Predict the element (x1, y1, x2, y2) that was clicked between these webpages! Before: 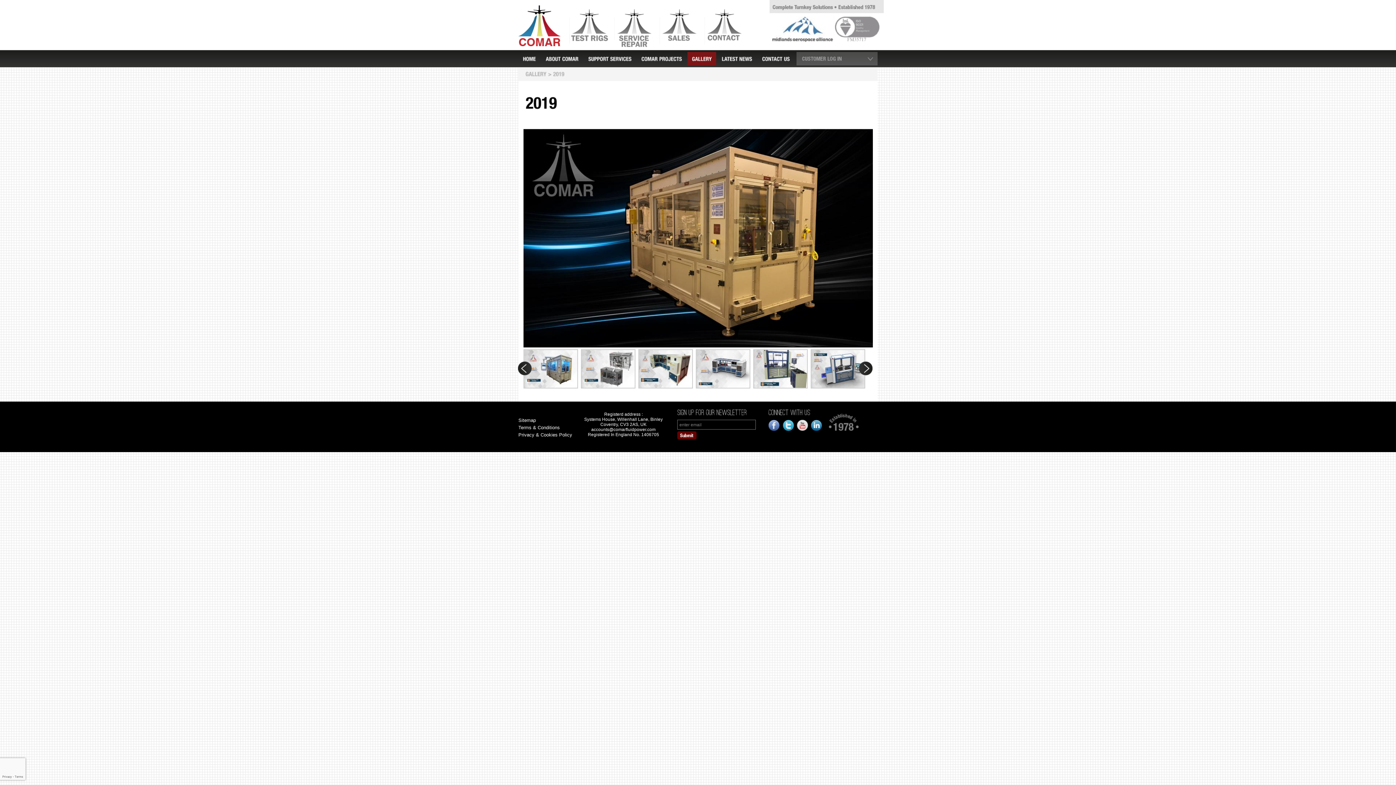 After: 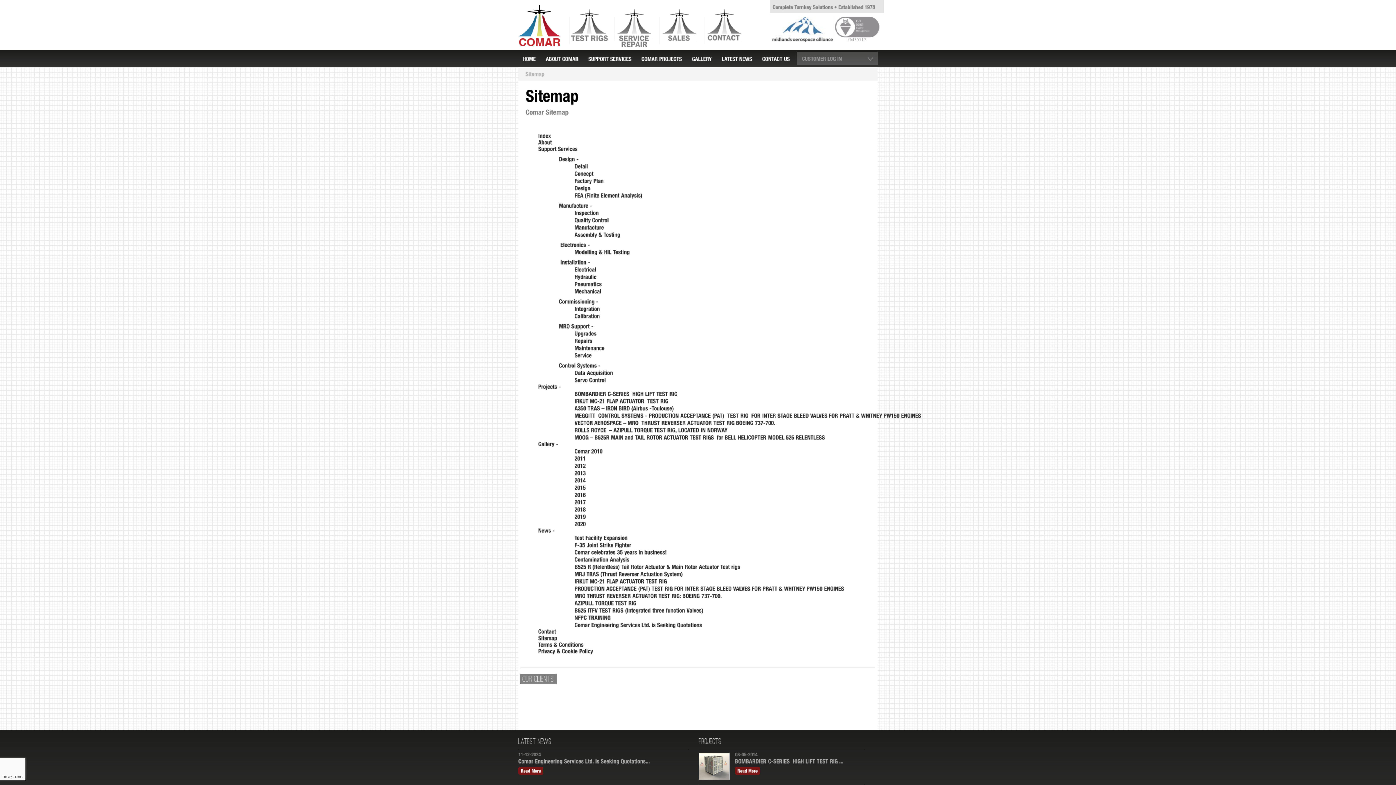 Action: label: Sitemap bbox: (518, 417, 584, 423)